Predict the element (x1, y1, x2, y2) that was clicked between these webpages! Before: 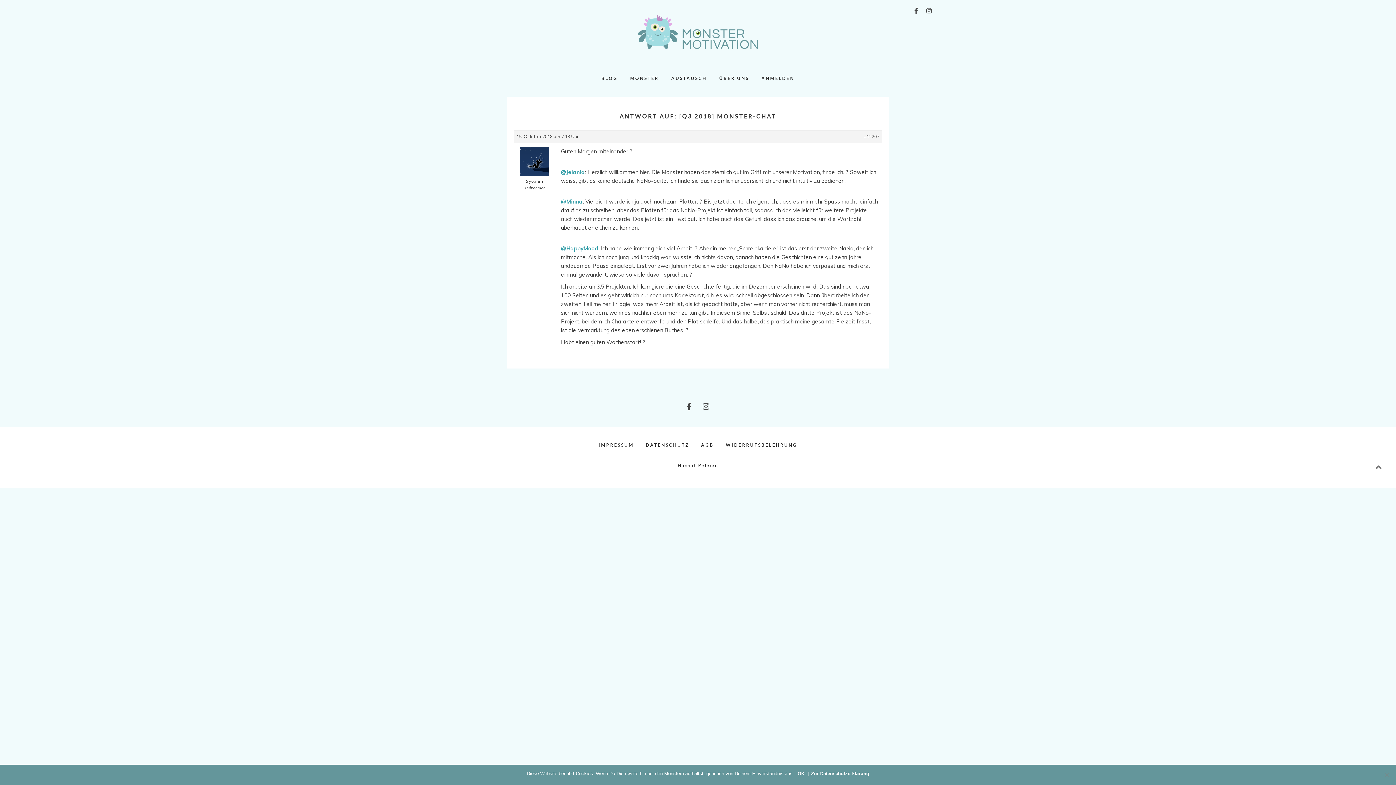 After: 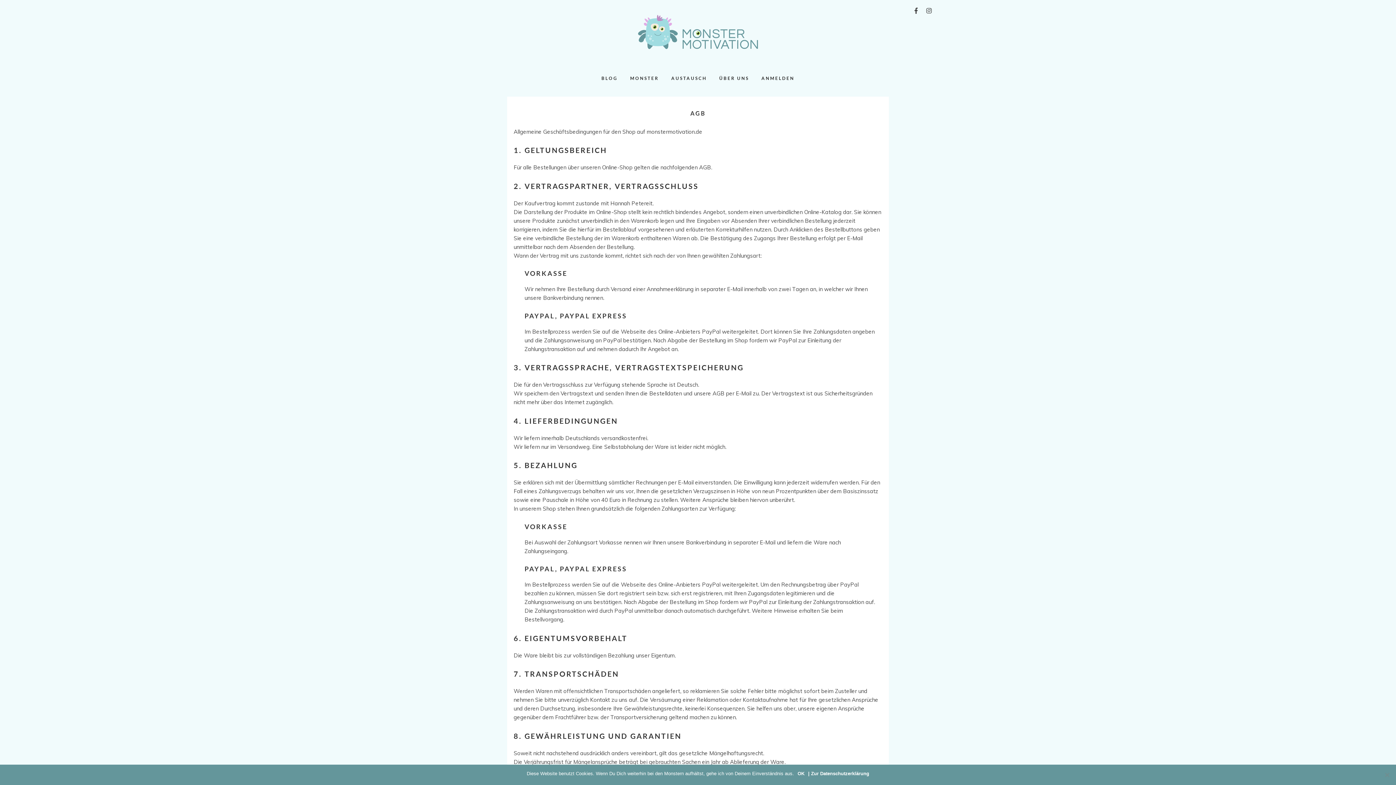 Action: bbox: (701, 434, 714, 456) label: AGB